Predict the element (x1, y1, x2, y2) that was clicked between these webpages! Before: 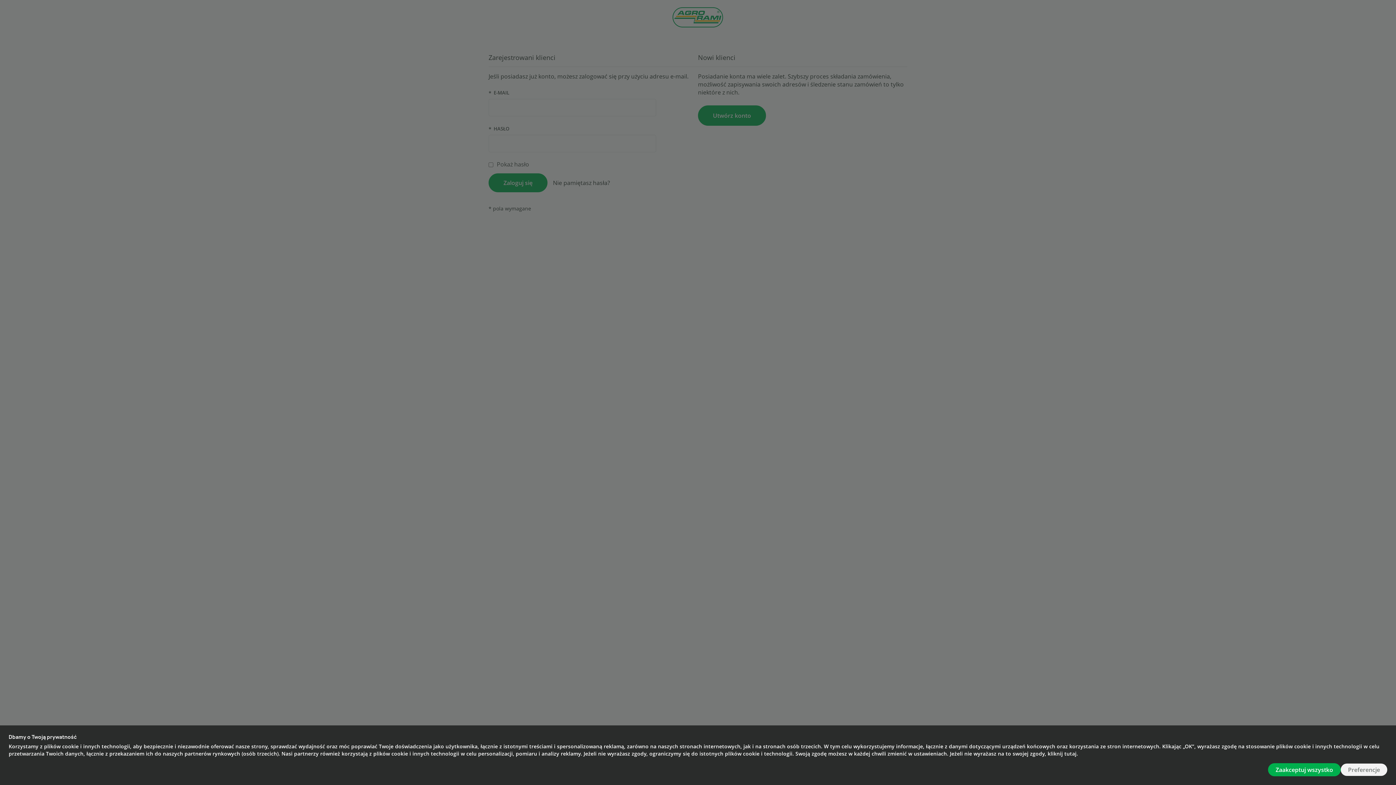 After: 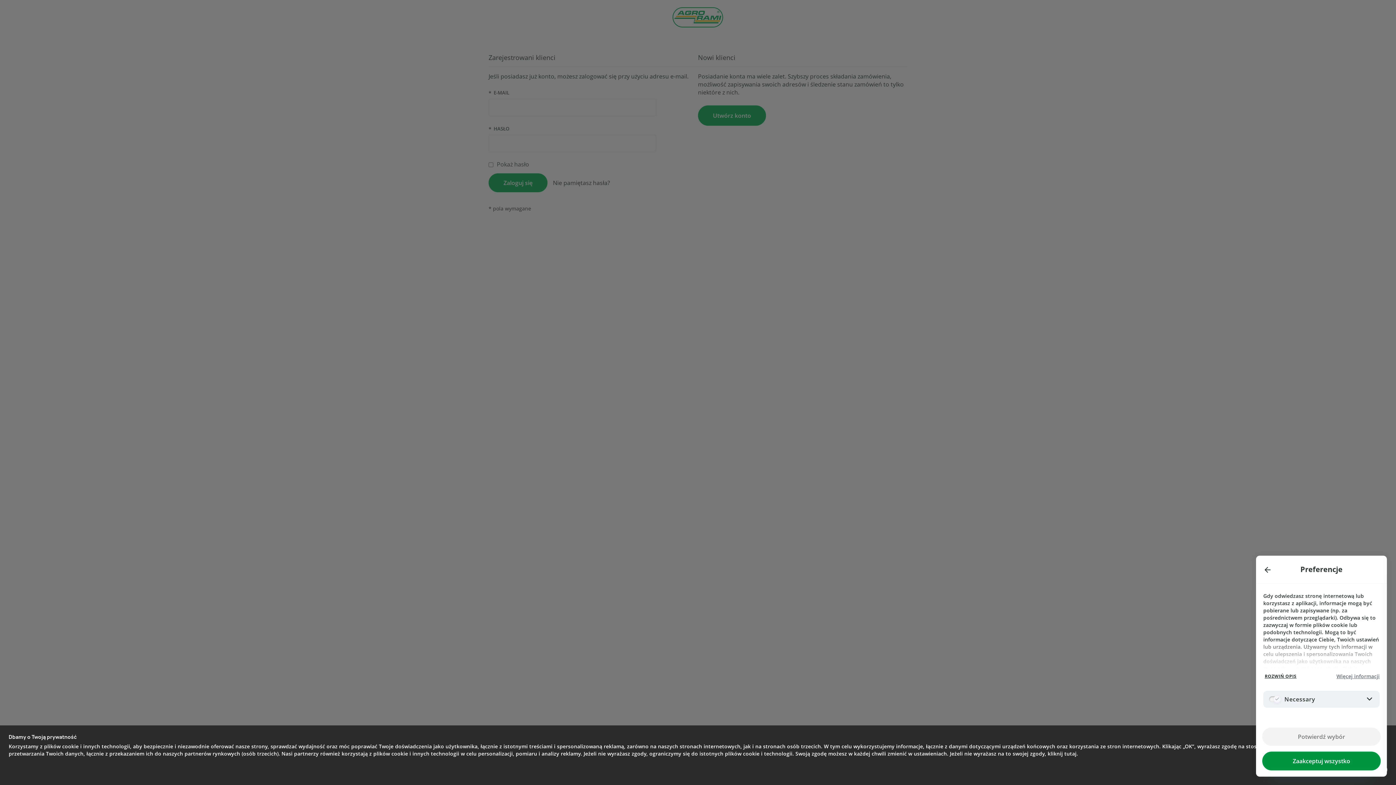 Action: label: Preferencje bbox: (1341, 764, 1387, 776)